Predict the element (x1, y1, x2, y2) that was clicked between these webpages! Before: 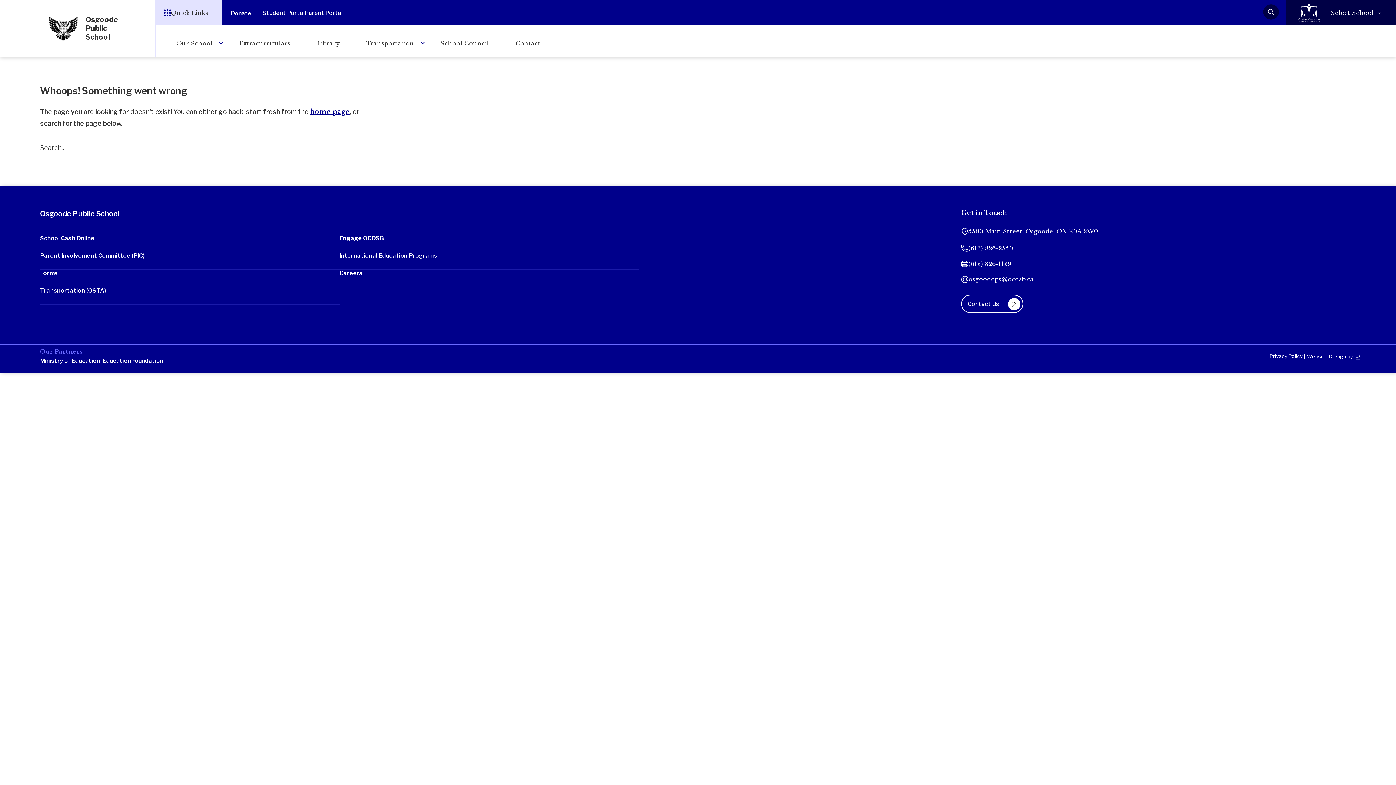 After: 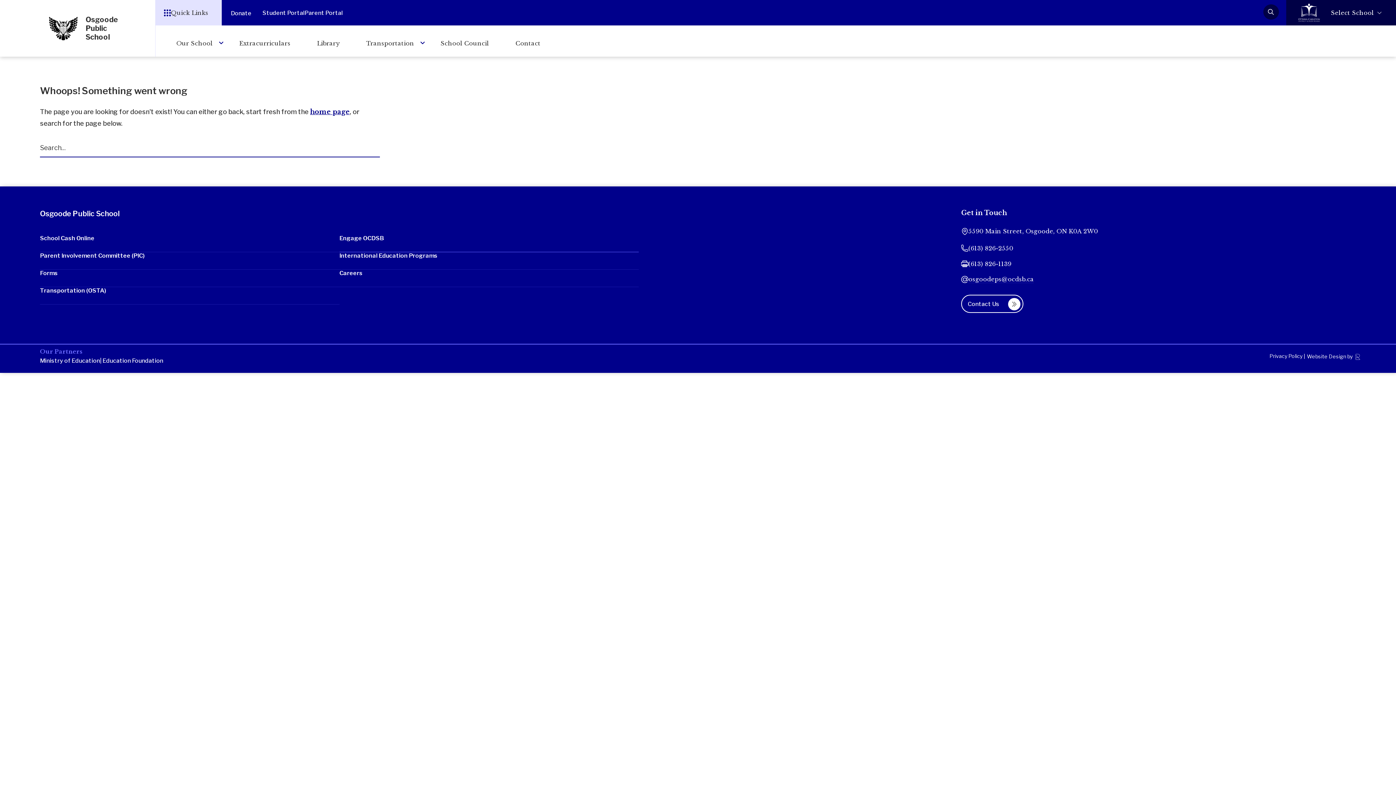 Action: label: Engage OCDSB bbox: (339, 234, 638, 252)